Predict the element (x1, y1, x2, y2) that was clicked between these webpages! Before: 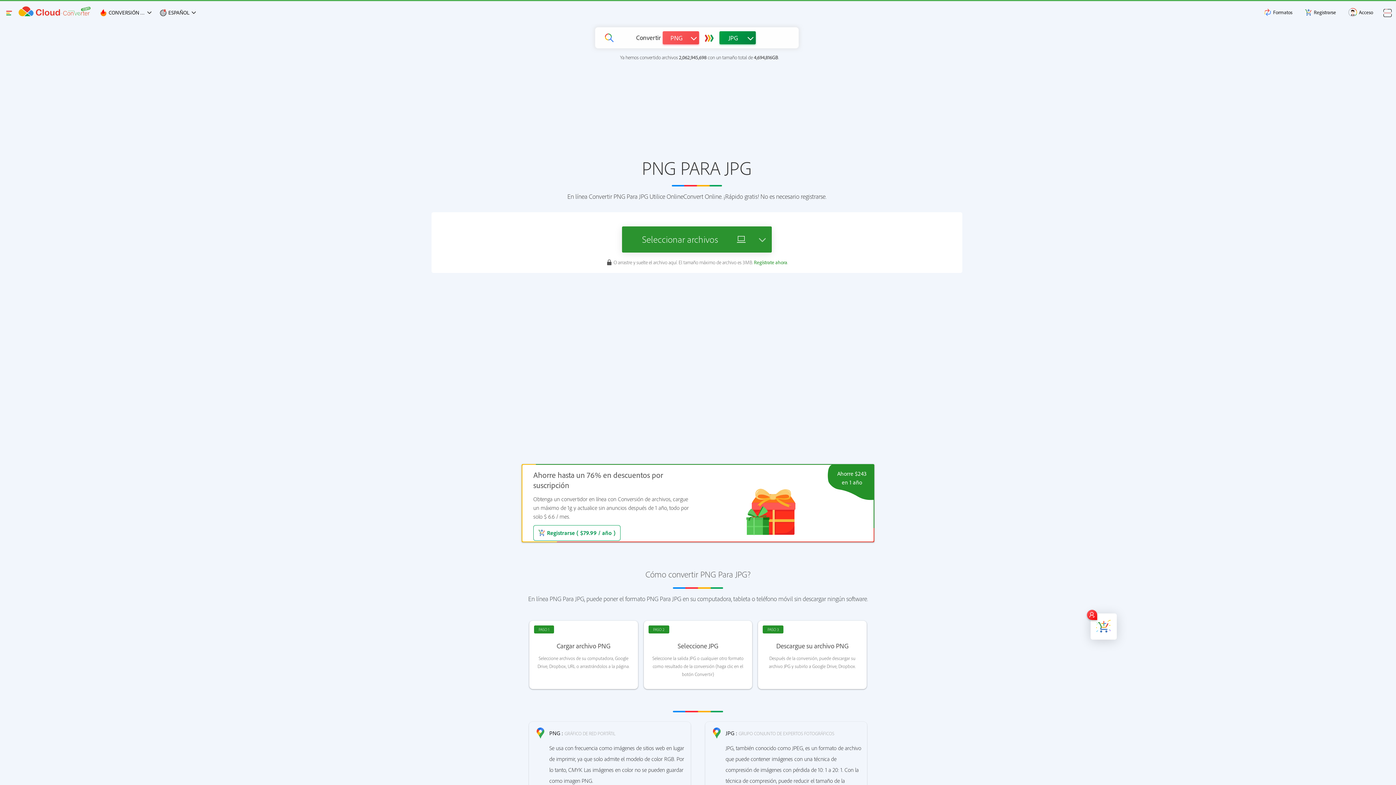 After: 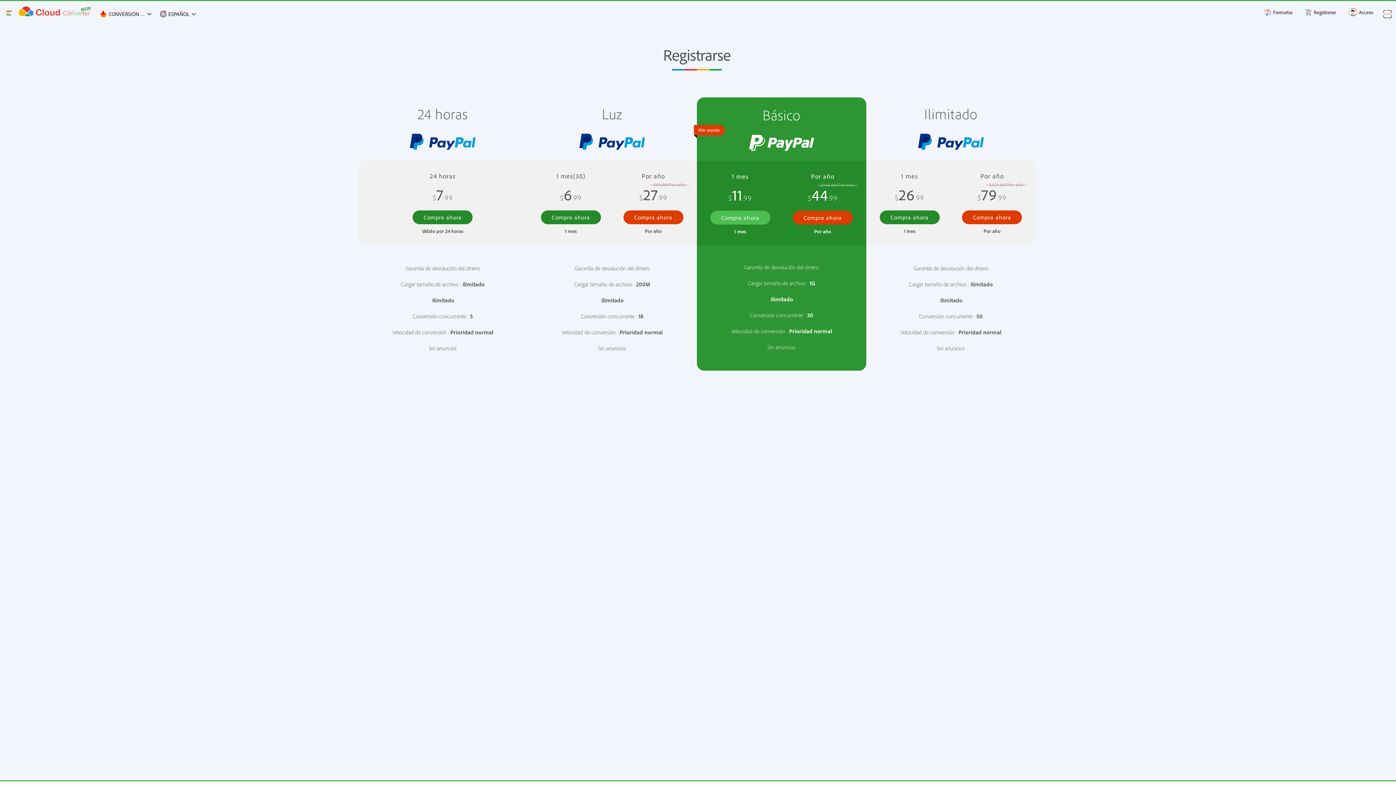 Action: label: Registrarse bbox: (1298, 1, 1342, 23)